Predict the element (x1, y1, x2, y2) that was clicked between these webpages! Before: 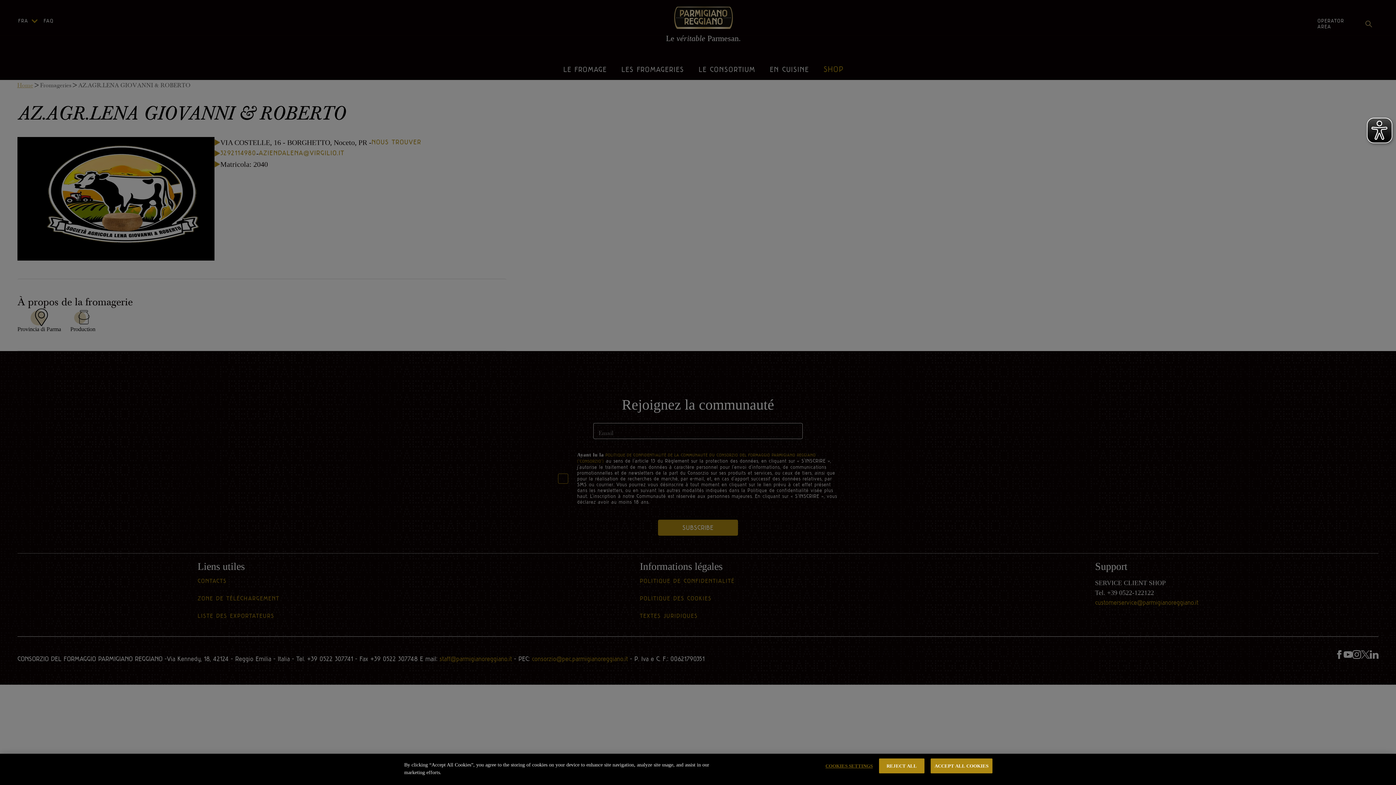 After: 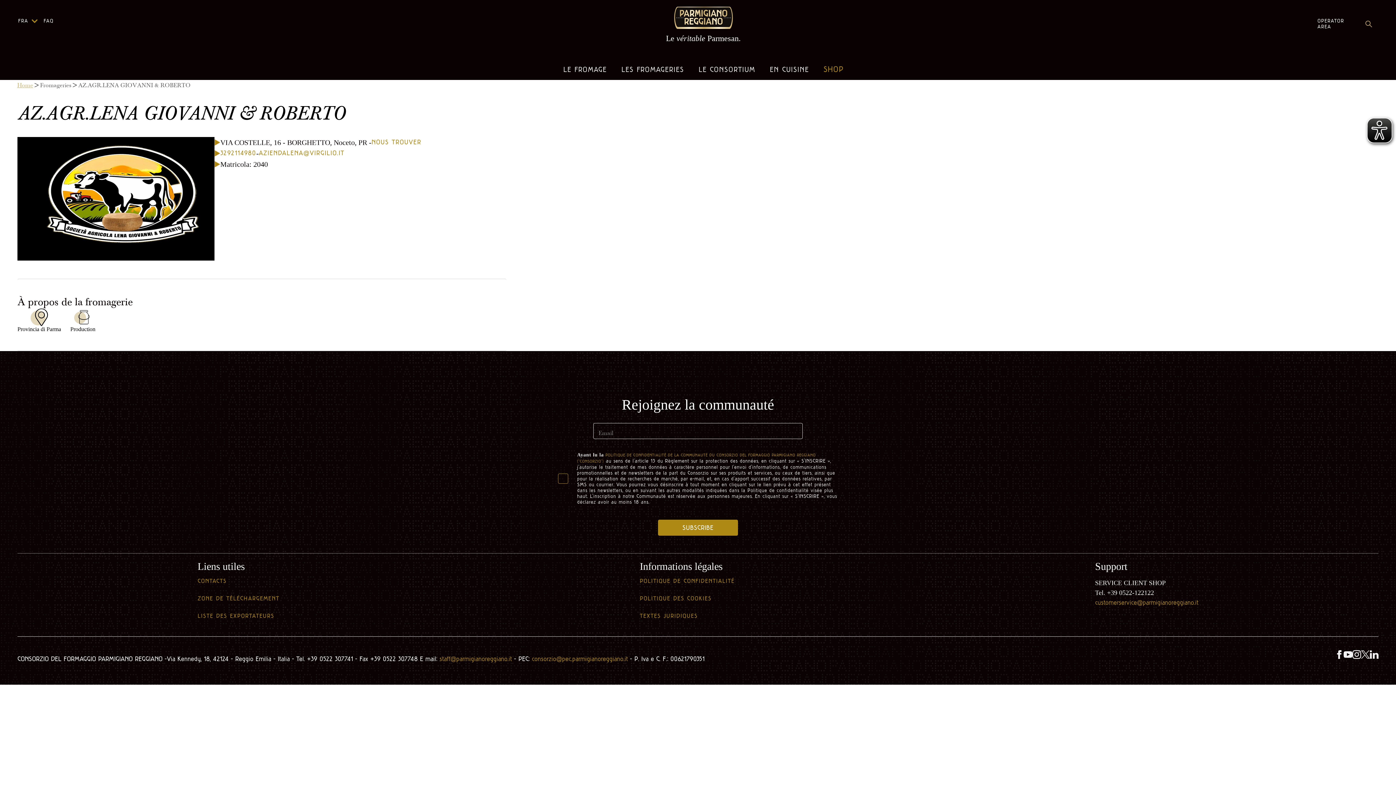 Action: label: REJECT ALL bbox: (879, 758, 924, 773)